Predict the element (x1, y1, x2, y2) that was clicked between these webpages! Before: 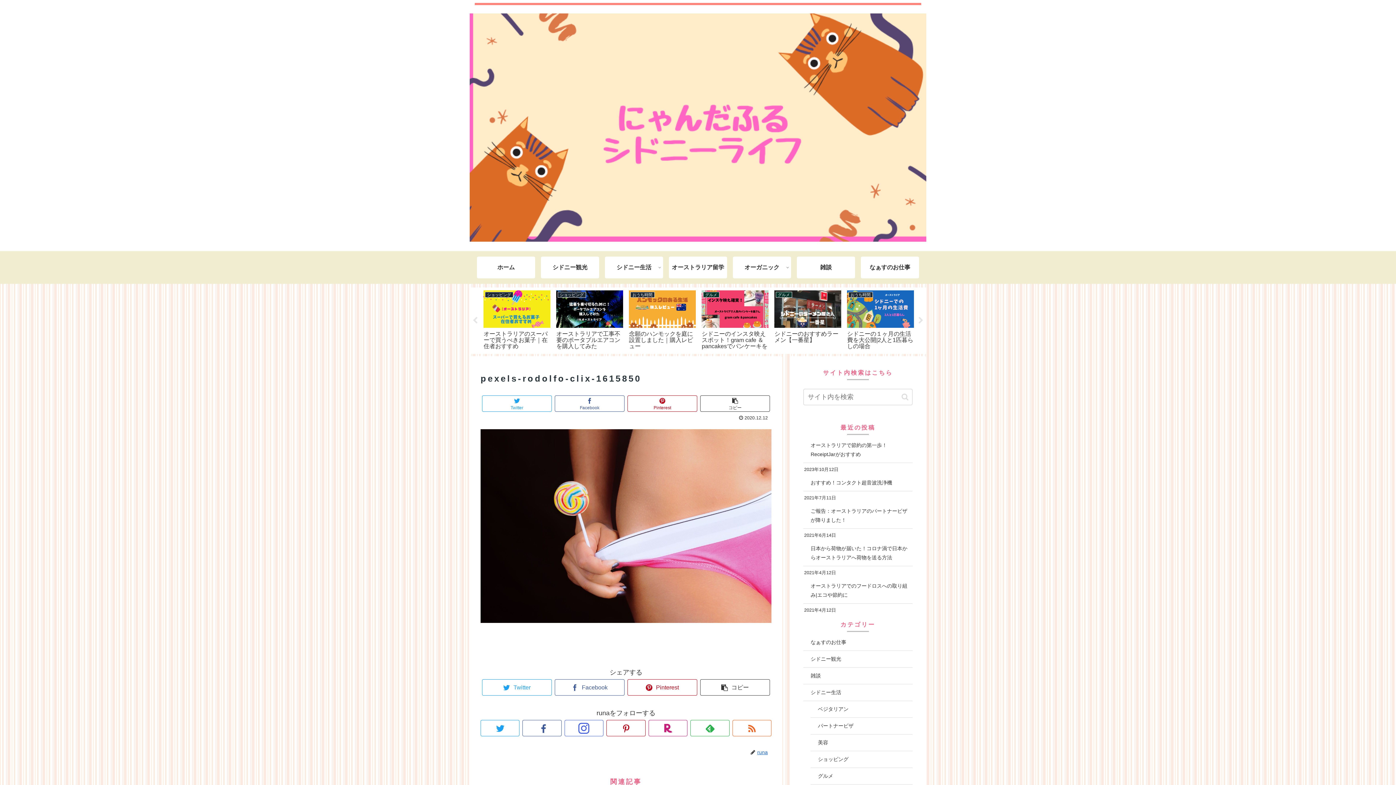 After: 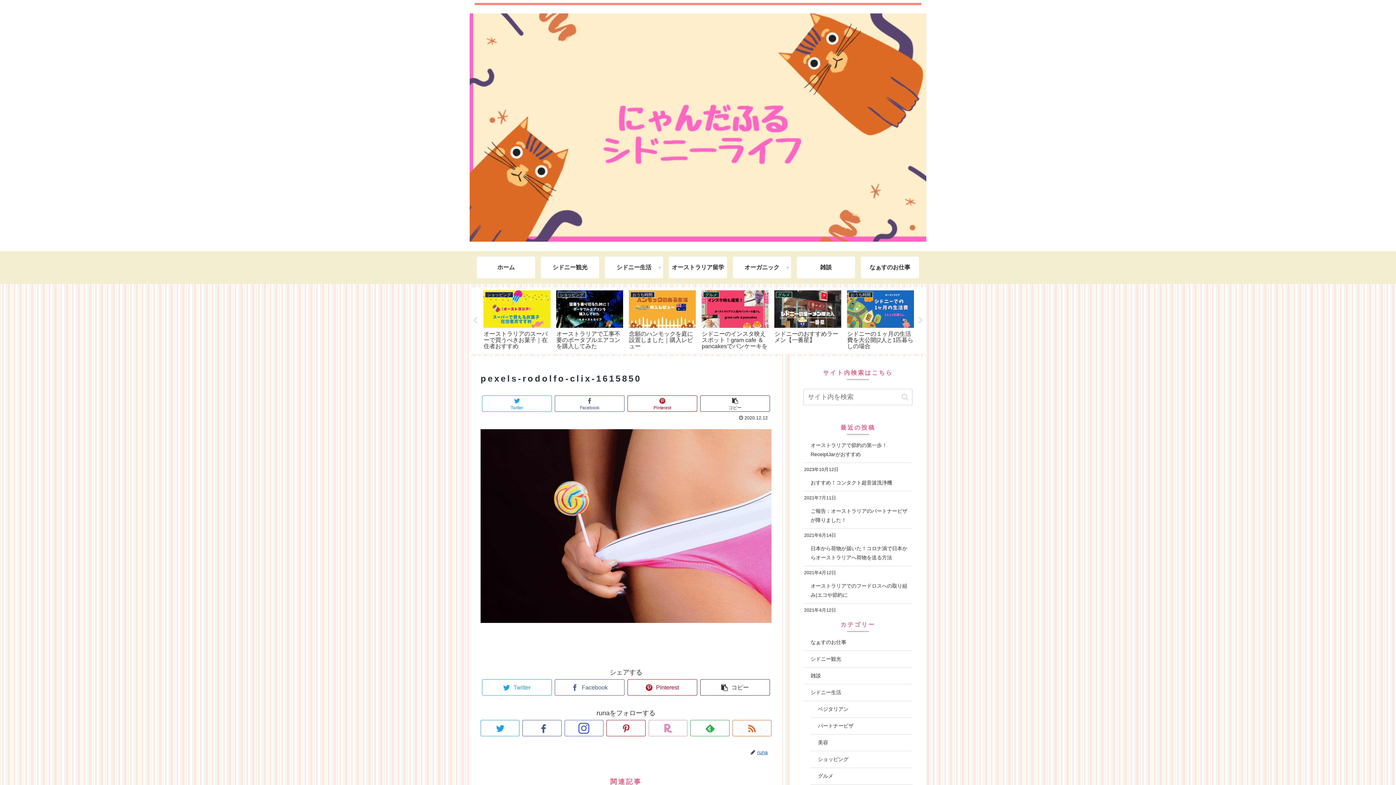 Action: bbox: (648, 720, 687, 736)